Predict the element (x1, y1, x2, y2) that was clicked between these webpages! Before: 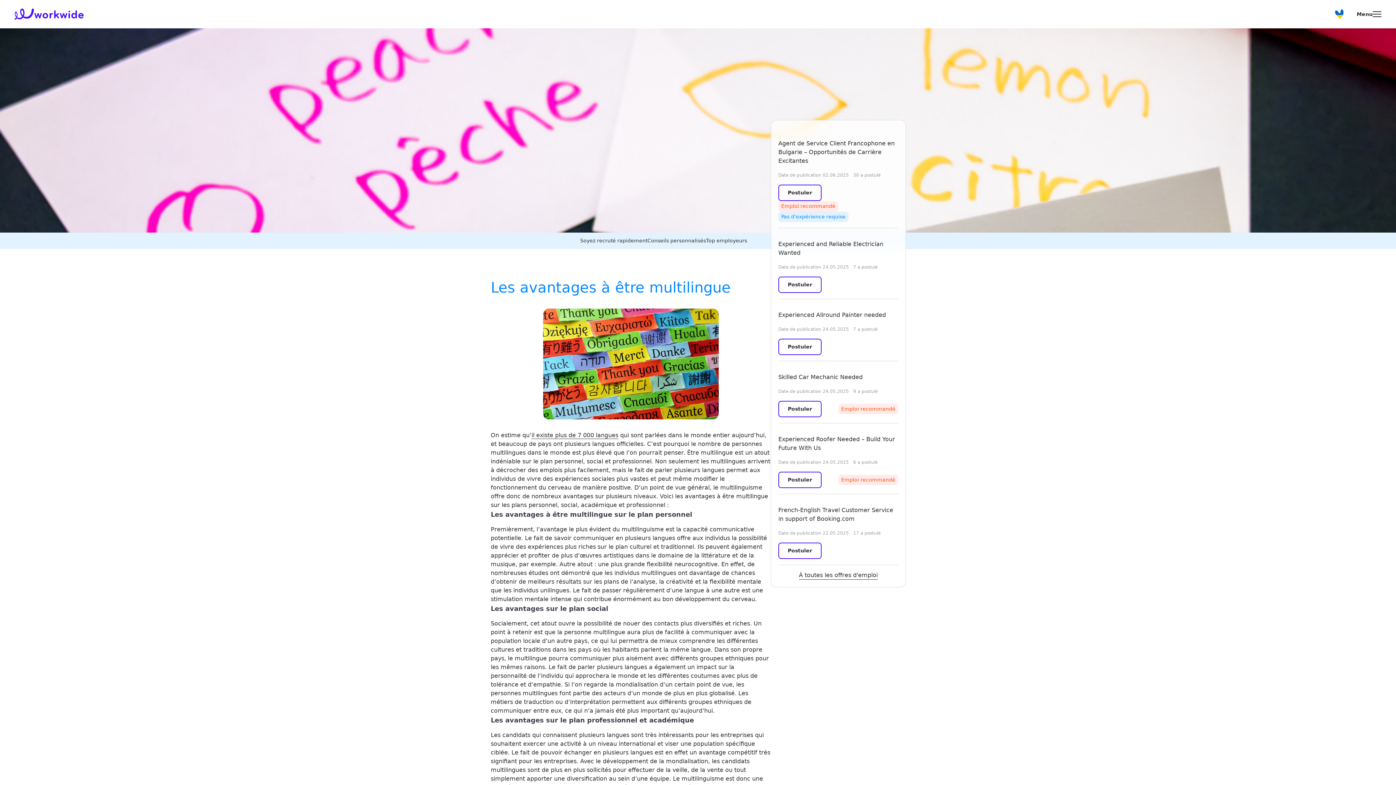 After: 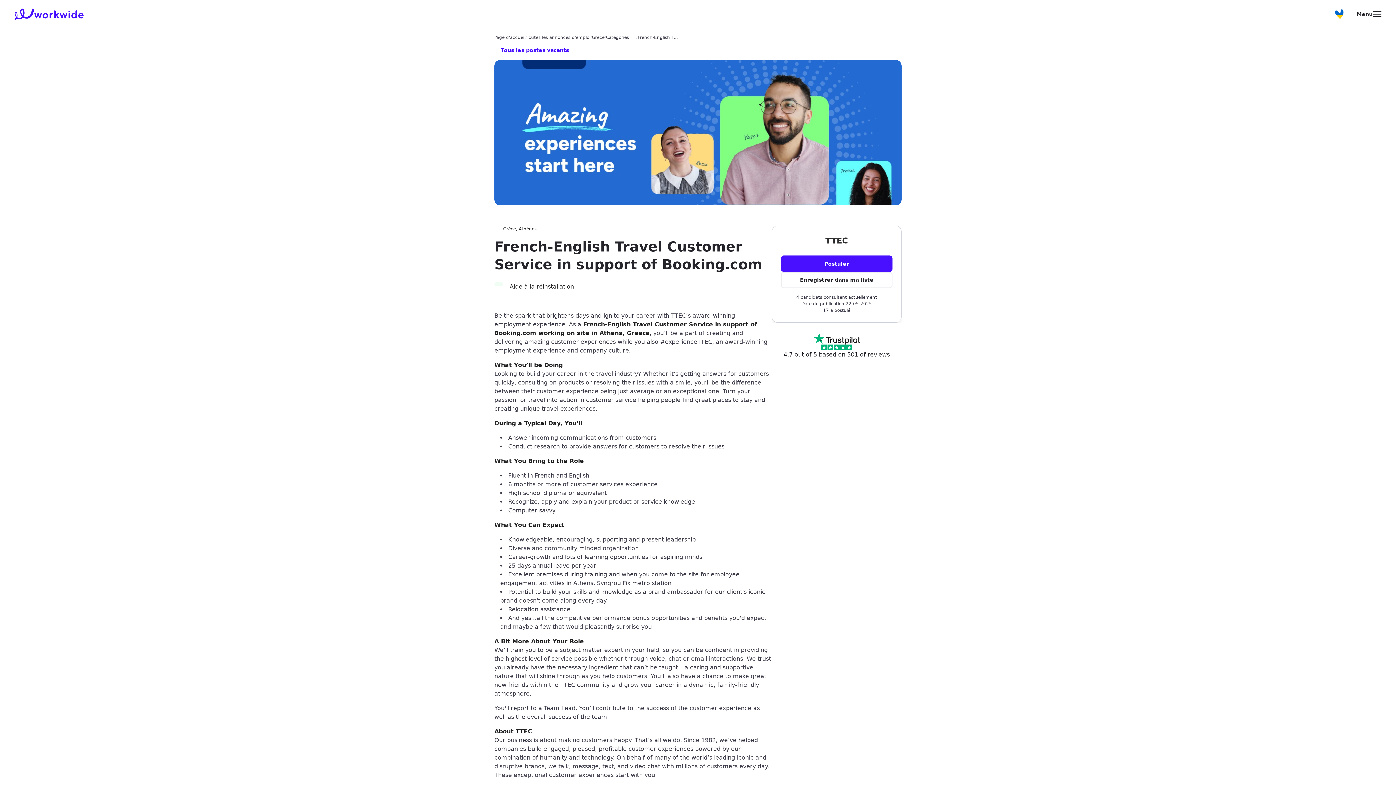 Action: label: Postuler bbox: (778, 542, 821, 559)